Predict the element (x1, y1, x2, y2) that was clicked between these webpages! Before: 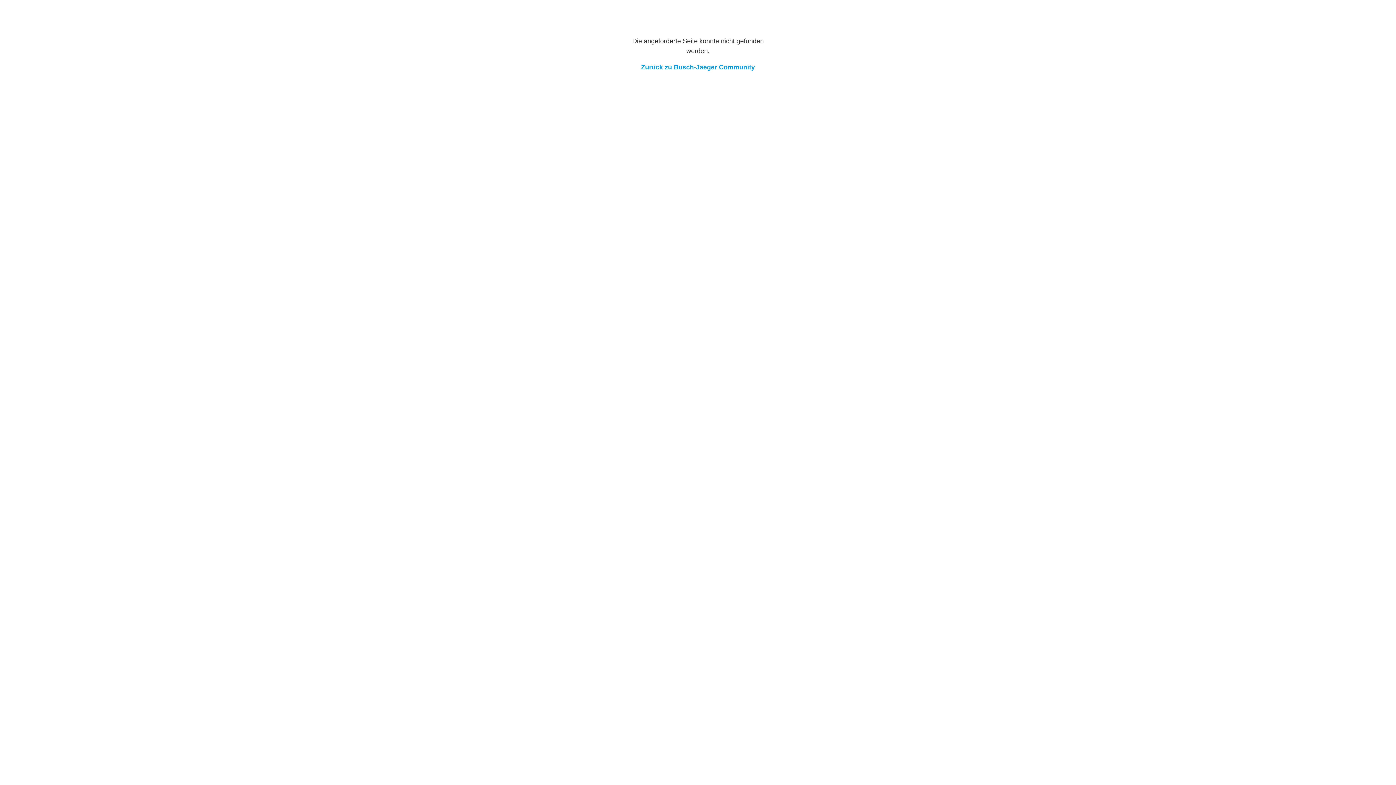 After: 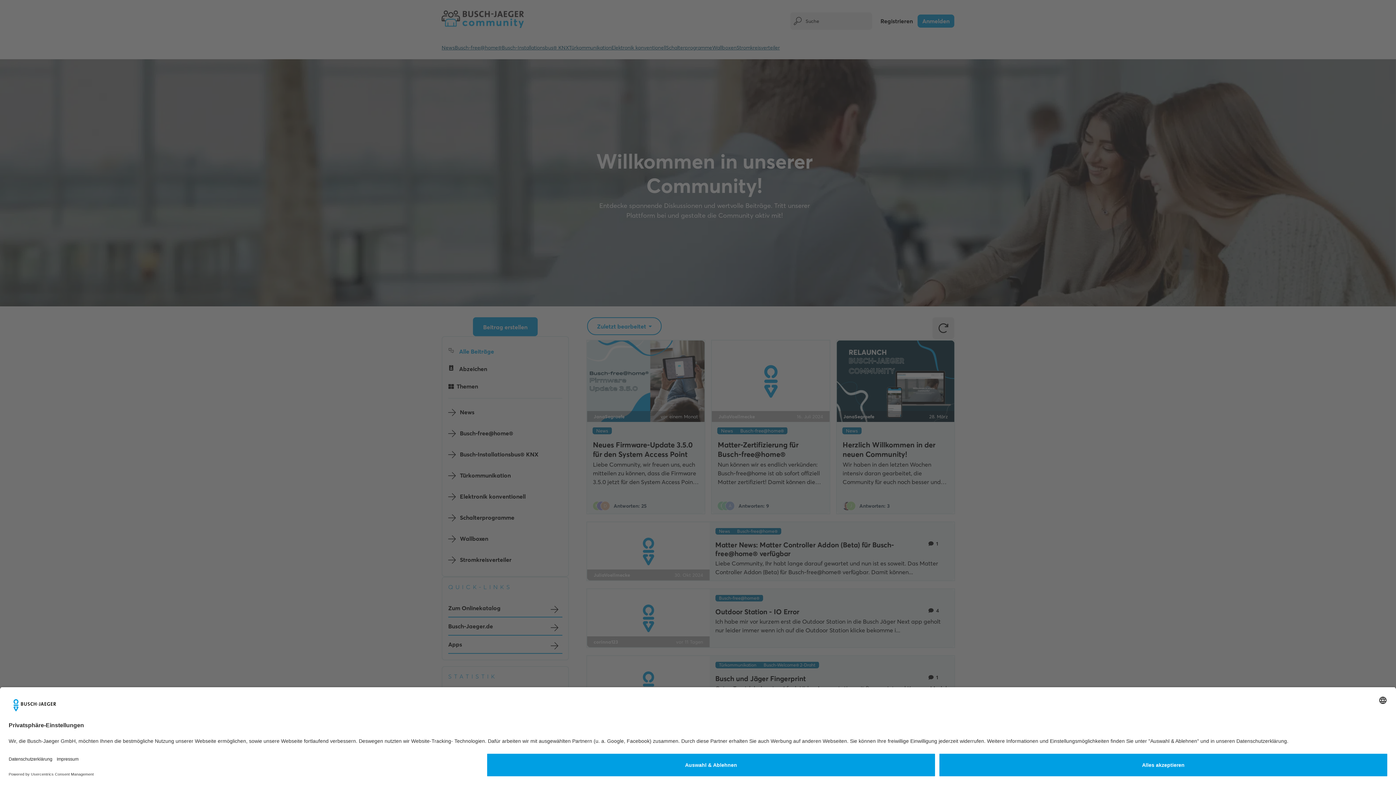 Action: bbox: (641, 63, 755, 70) label: Zurück zu Busch-Jaeger Community